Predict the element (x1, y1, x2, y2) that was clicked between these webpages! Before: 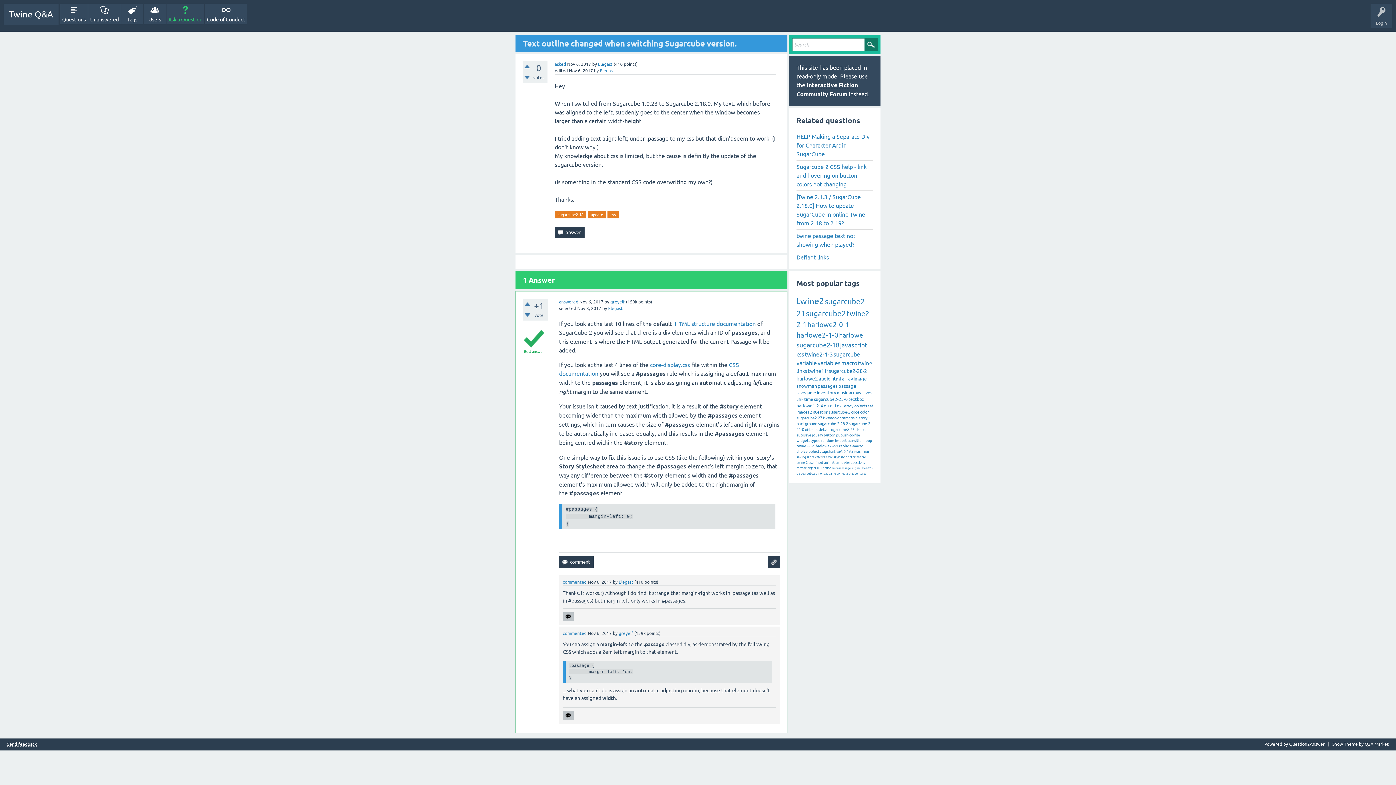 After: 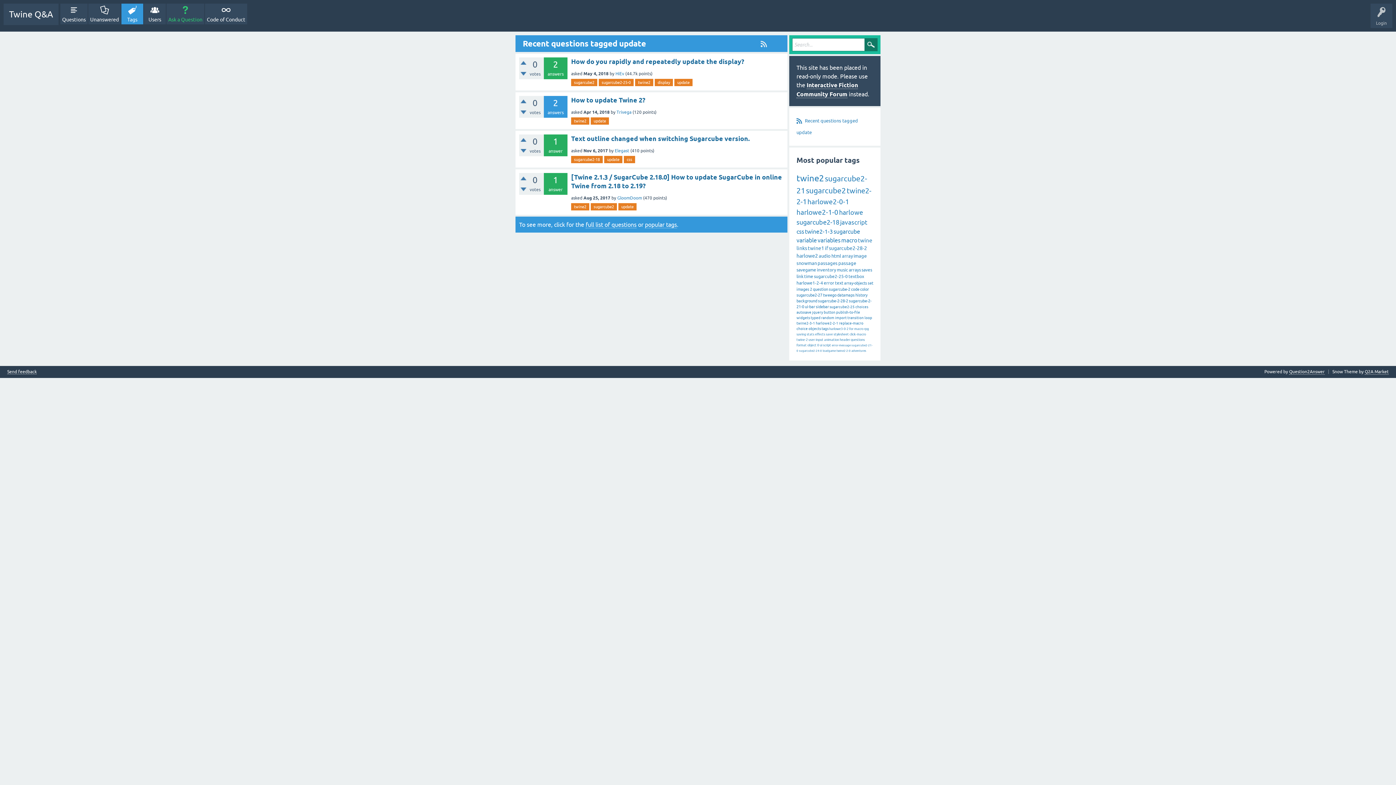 Action: bbox: (588, 211, 606, 218) label: update